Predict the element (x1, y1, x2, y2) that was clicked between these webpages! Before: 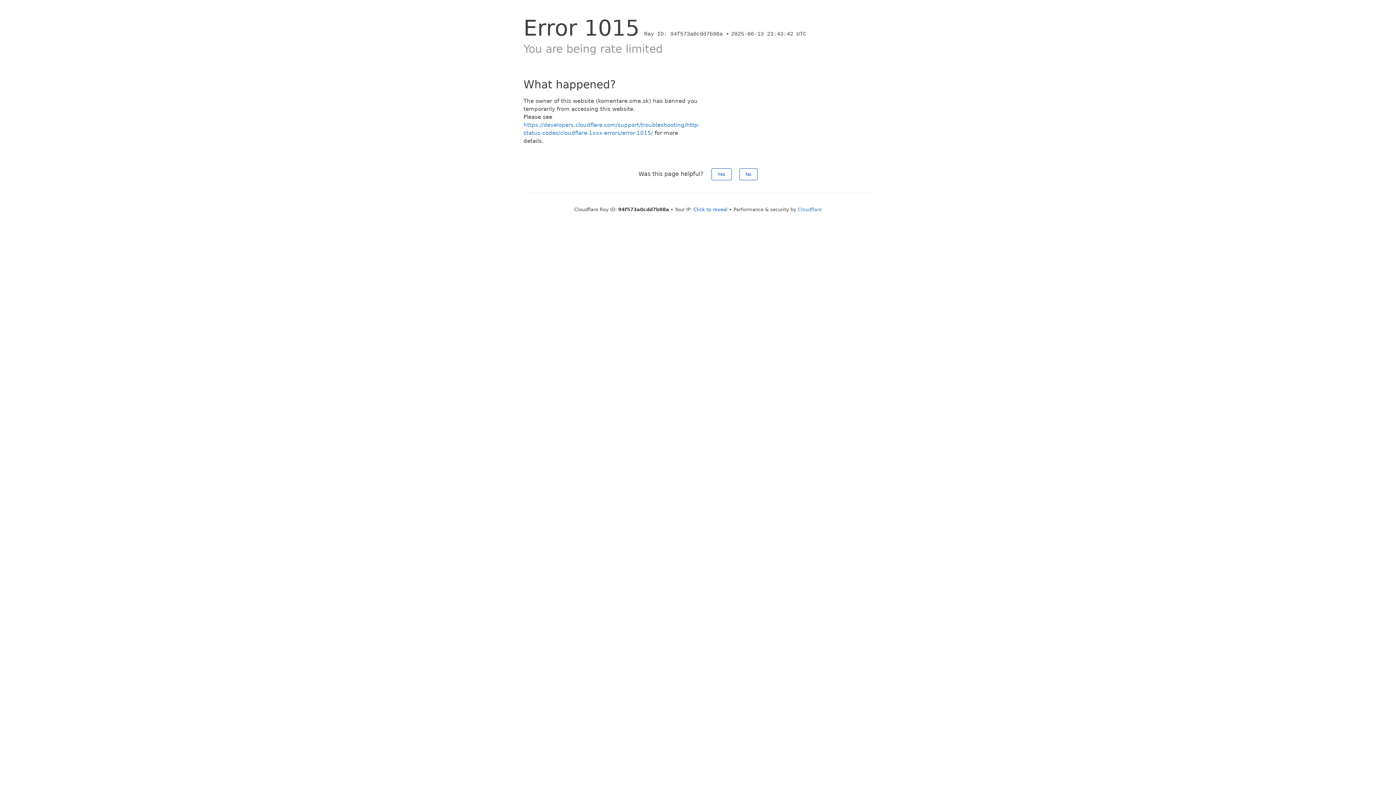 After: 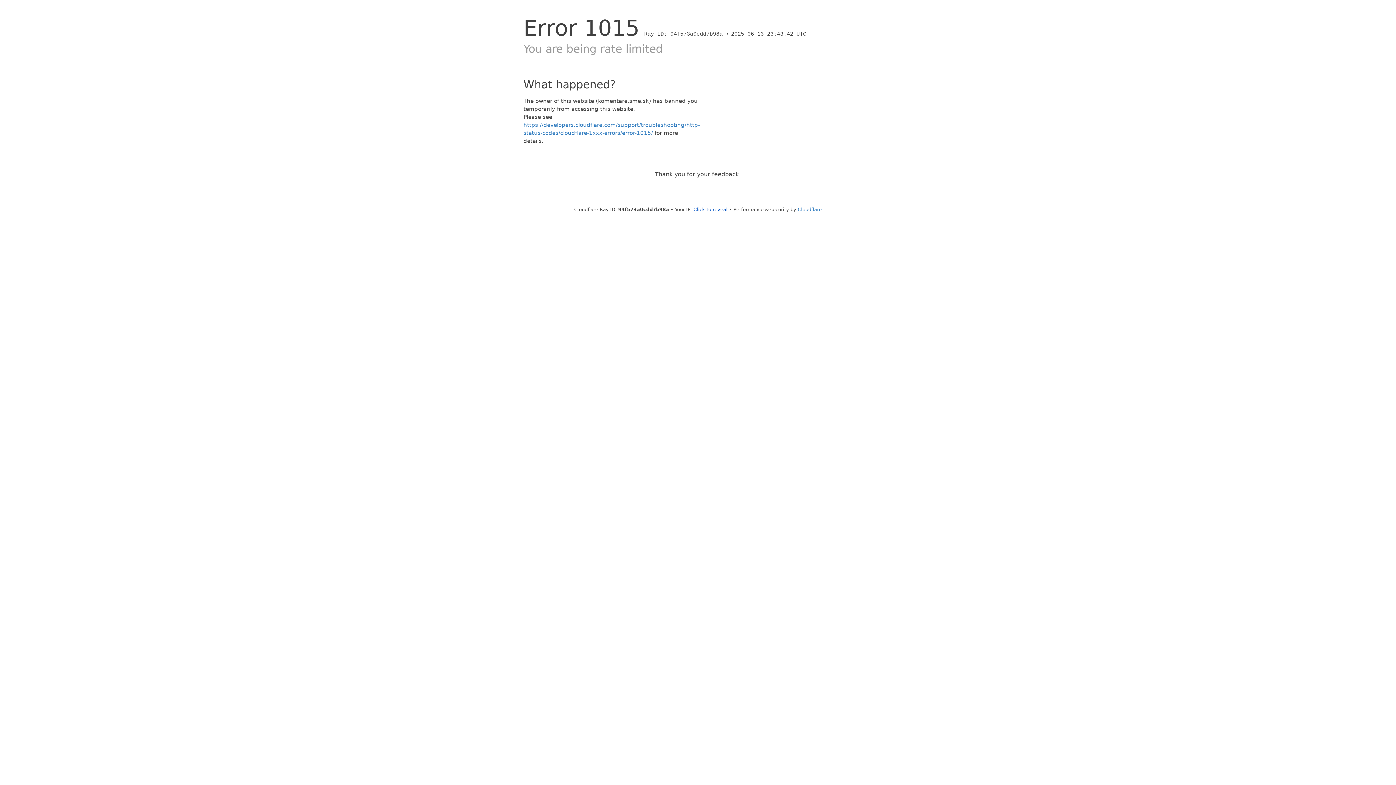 Action: bbox: (739, 168, 757, 180) label: No